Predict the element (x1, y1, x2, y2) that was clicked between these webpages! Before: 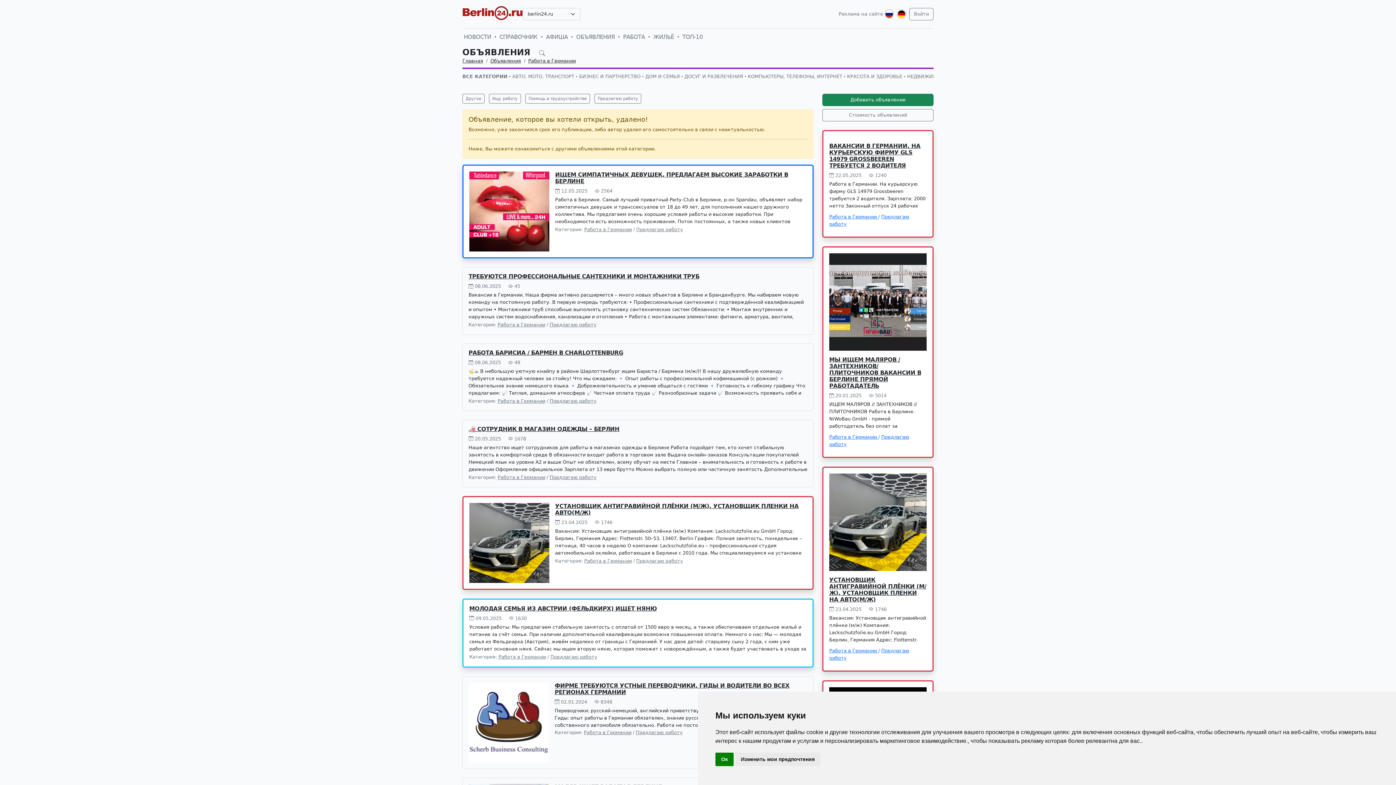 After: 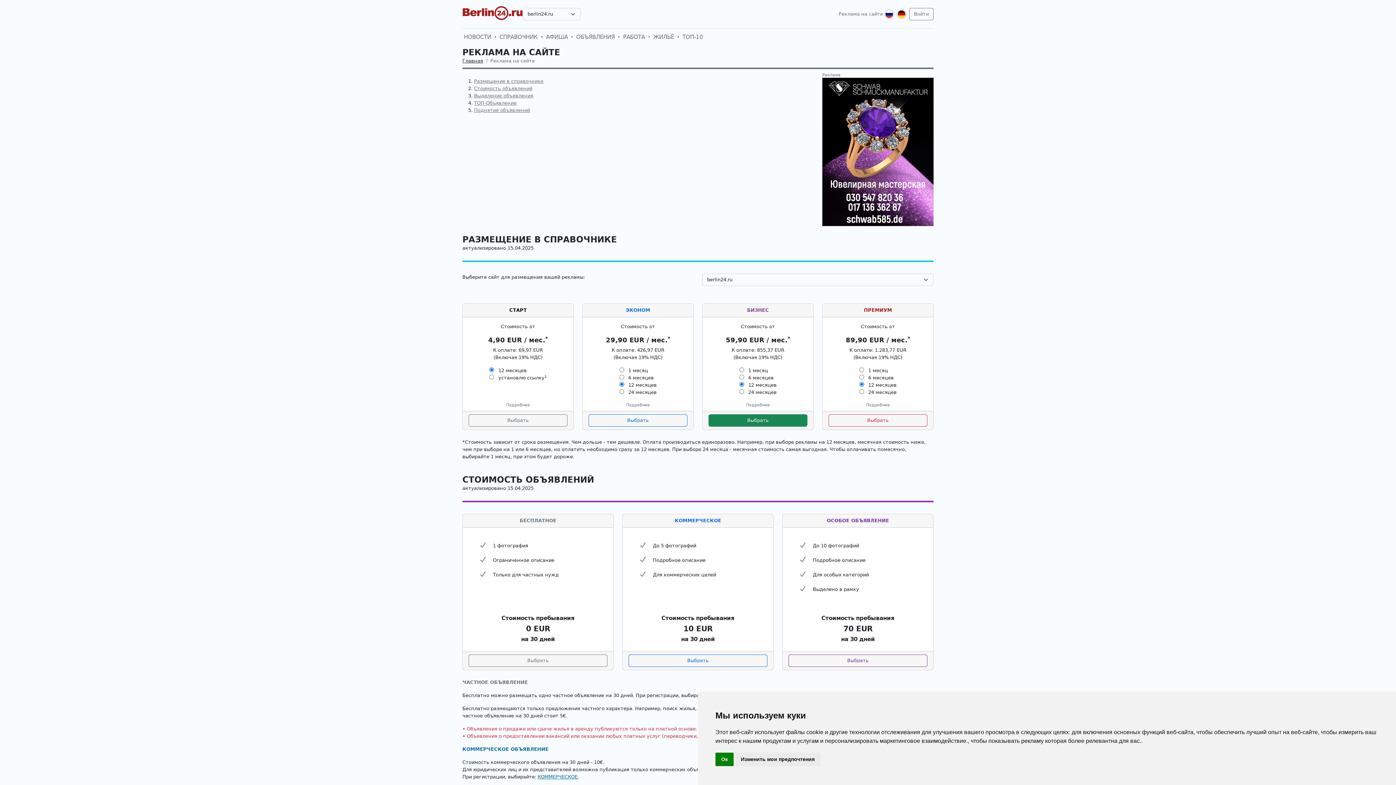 Action: label: Реклама на сайте bbox: (838, 10, 883, 17)